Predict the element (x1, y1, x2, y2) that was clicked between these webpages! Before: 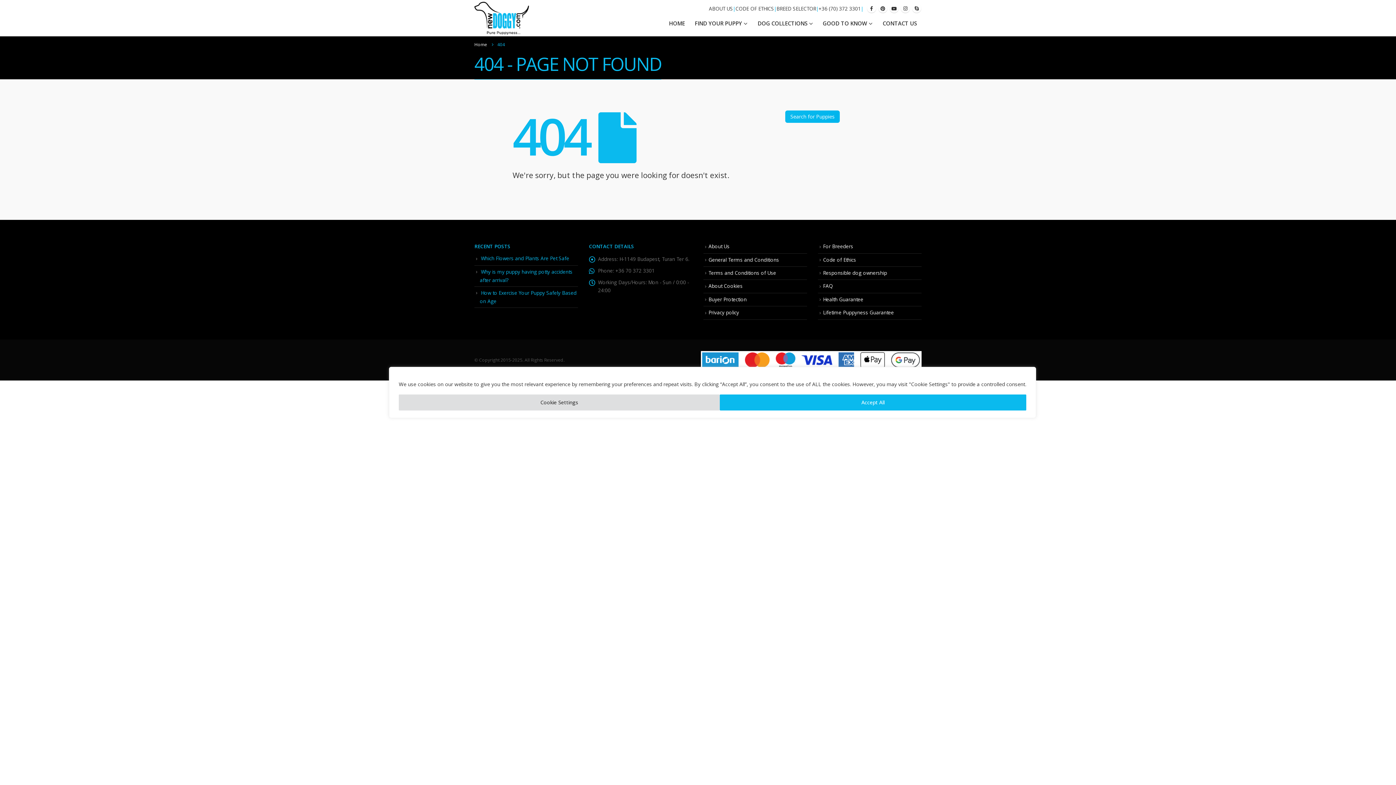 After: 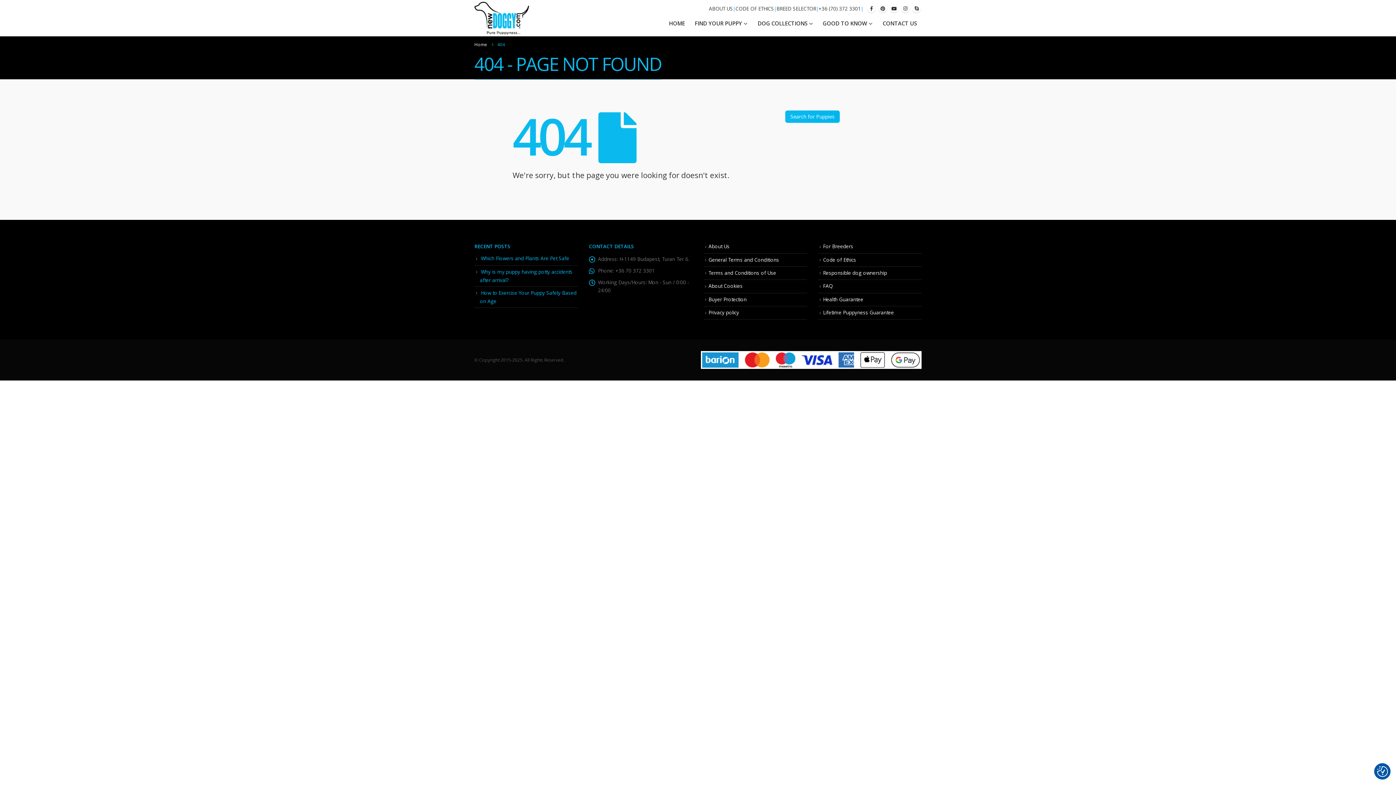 Action: label: Accept All bbox: (720, 394, 1026, 410)